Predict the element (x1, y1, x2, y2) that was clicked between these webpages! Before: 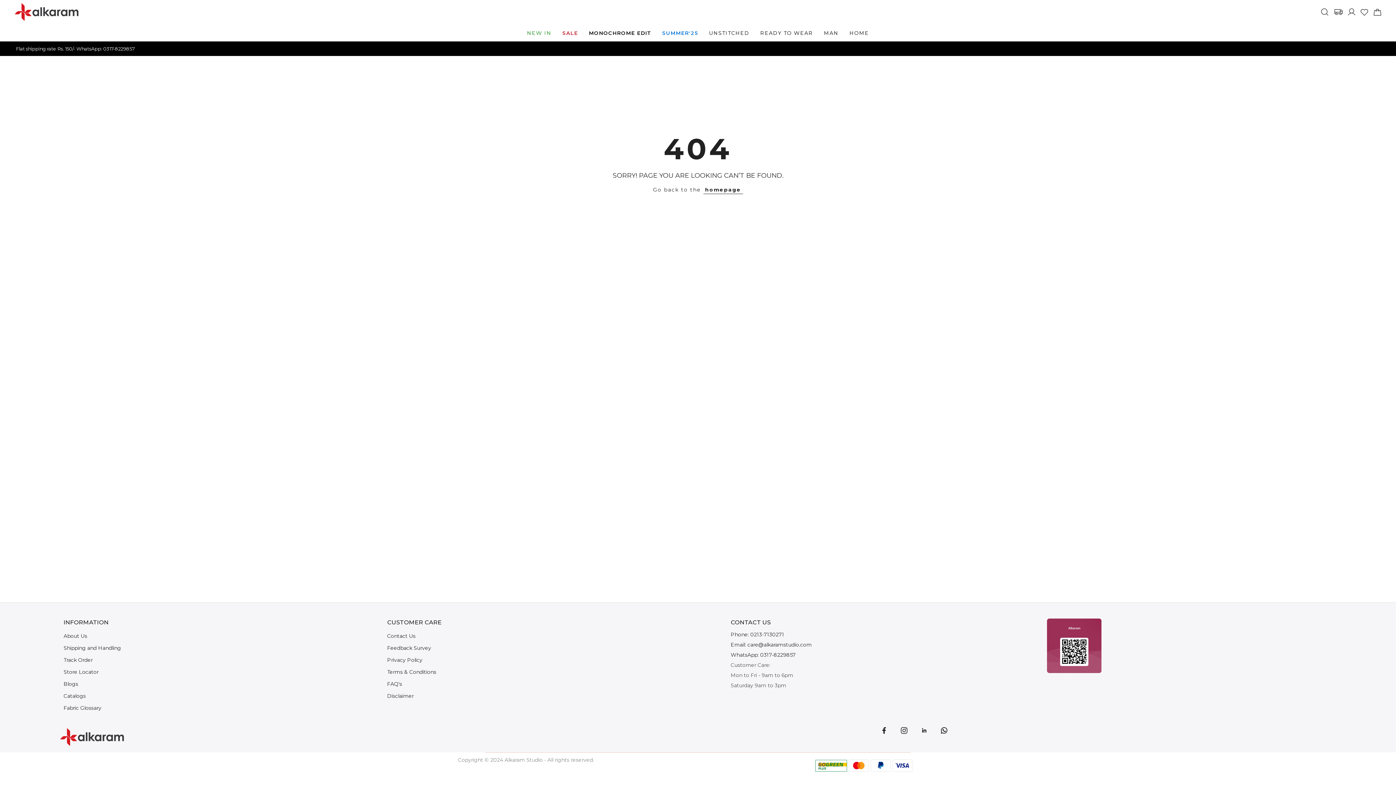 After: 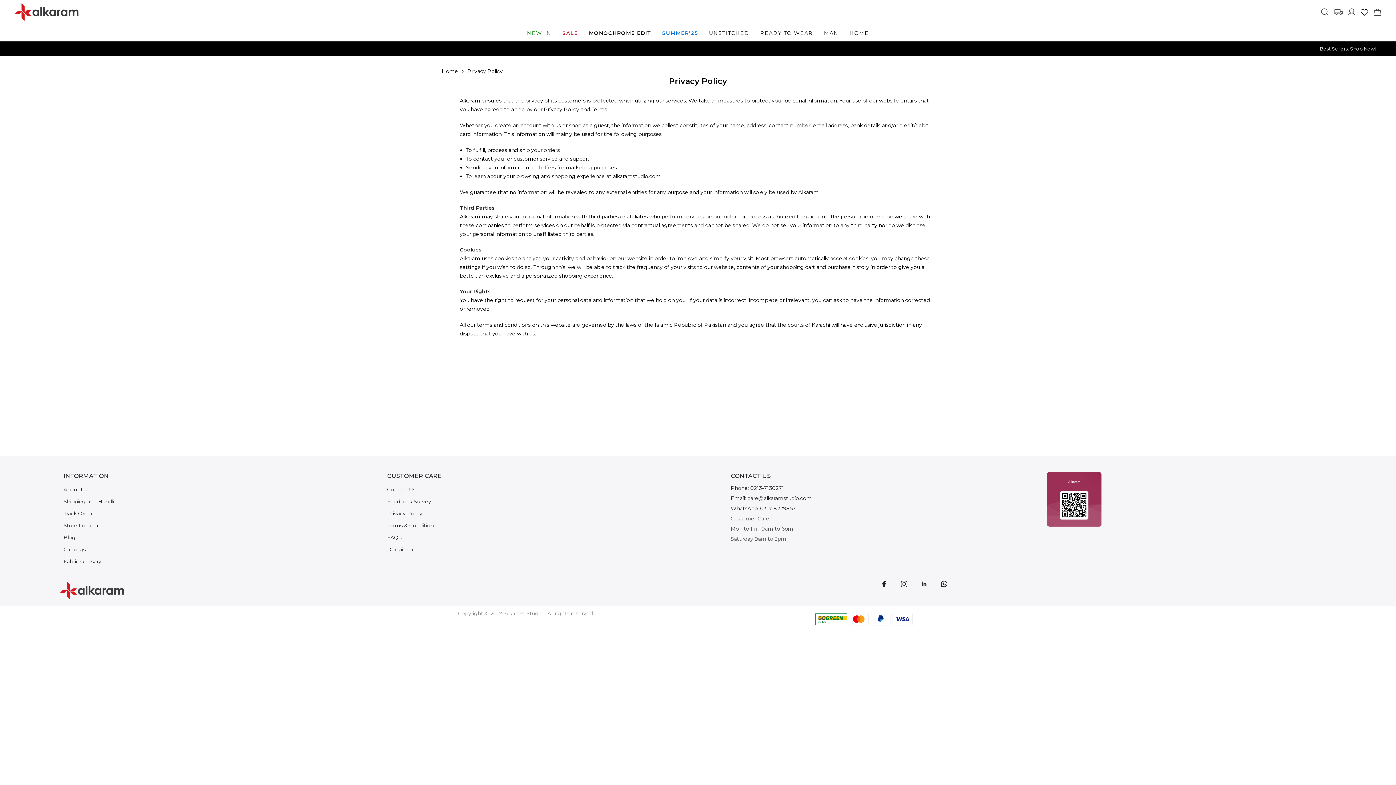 Action: label: link bbox: (387, 657, 422, 663)